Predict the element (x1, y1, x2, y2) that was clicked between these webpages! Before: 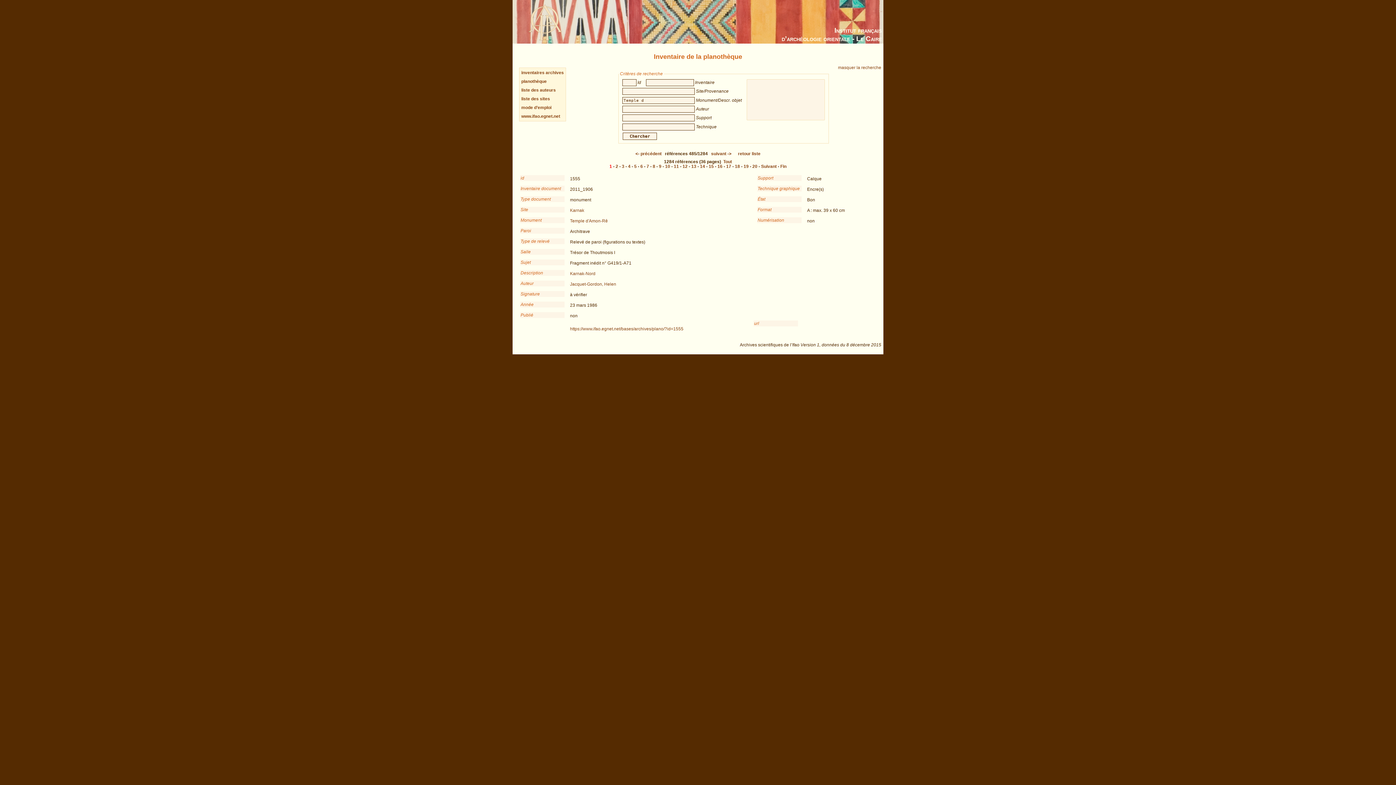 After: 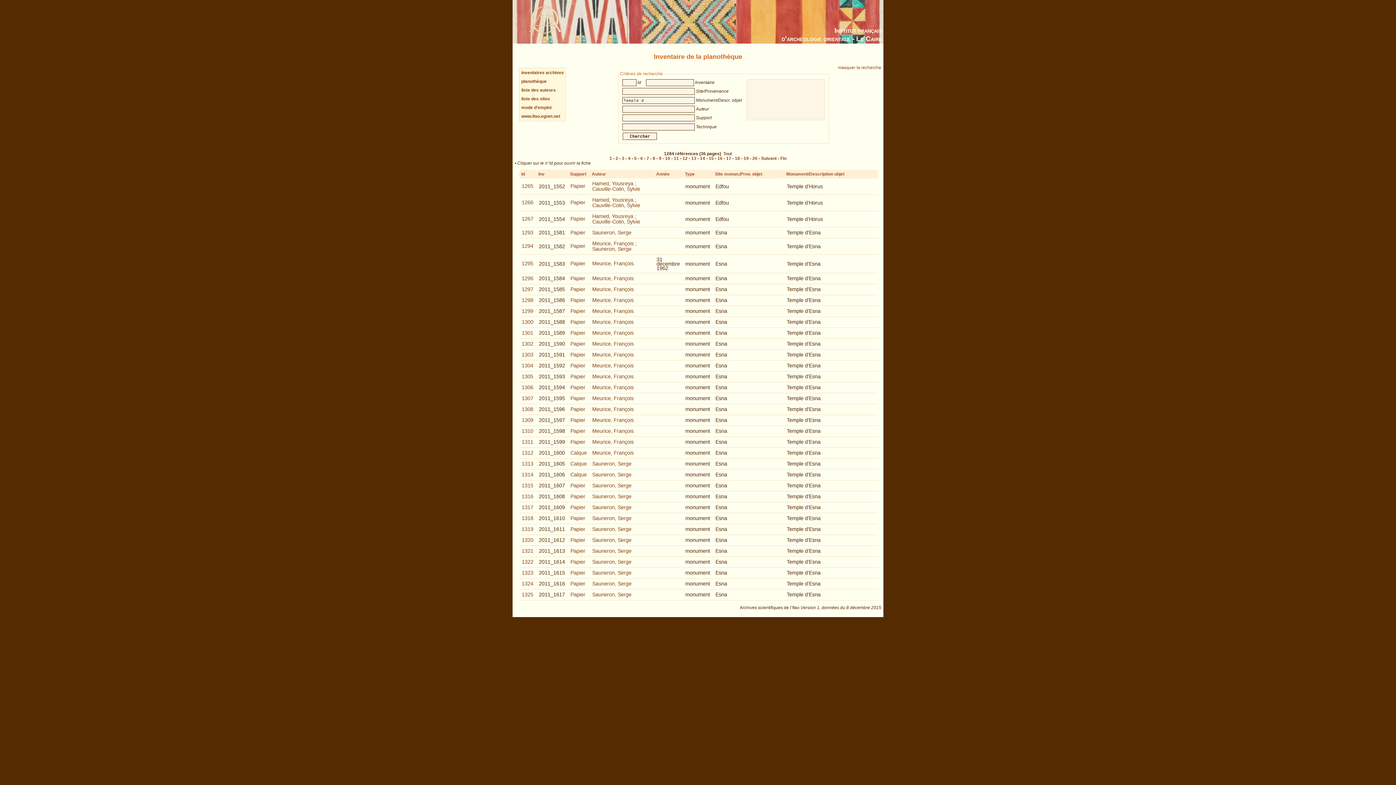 Action: label: 9 bbox: (659, 164, 661, 169)